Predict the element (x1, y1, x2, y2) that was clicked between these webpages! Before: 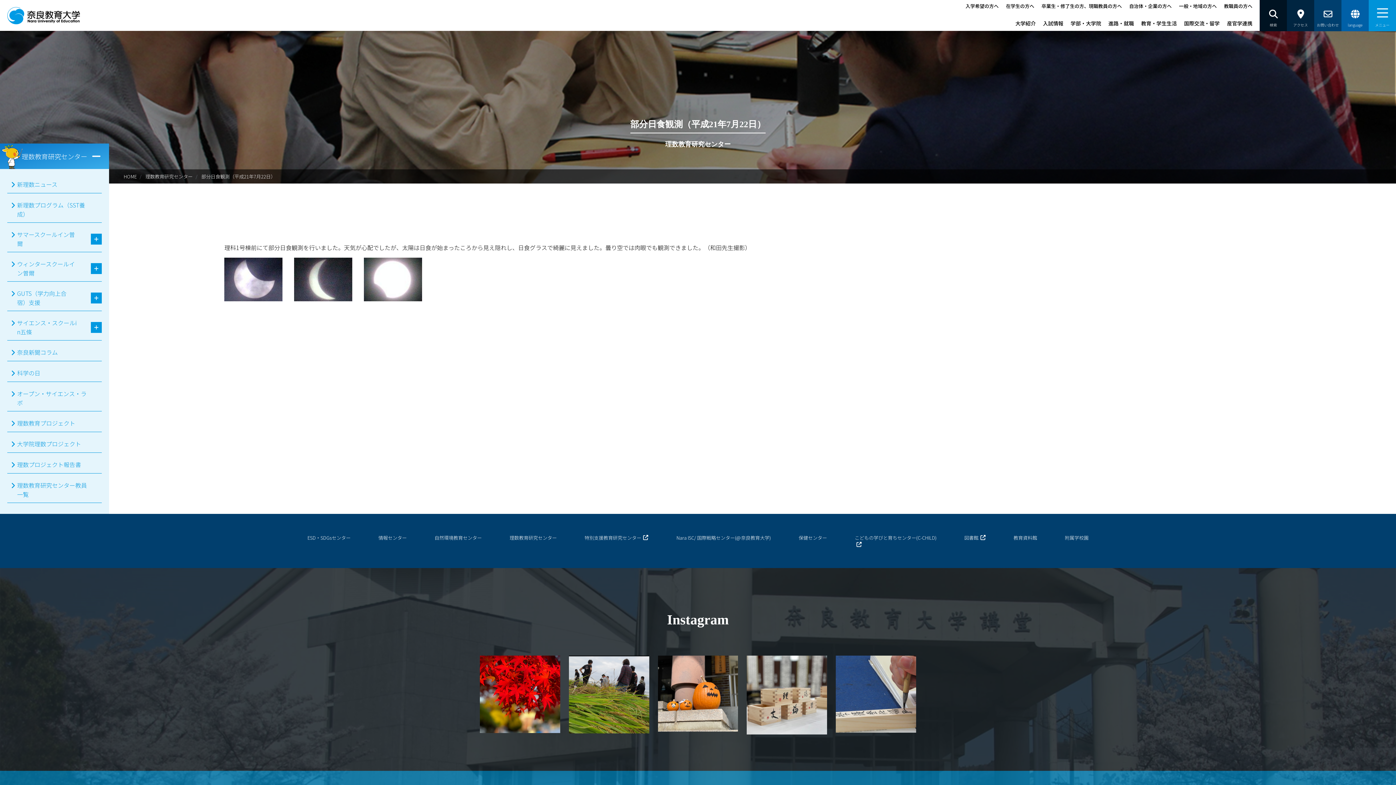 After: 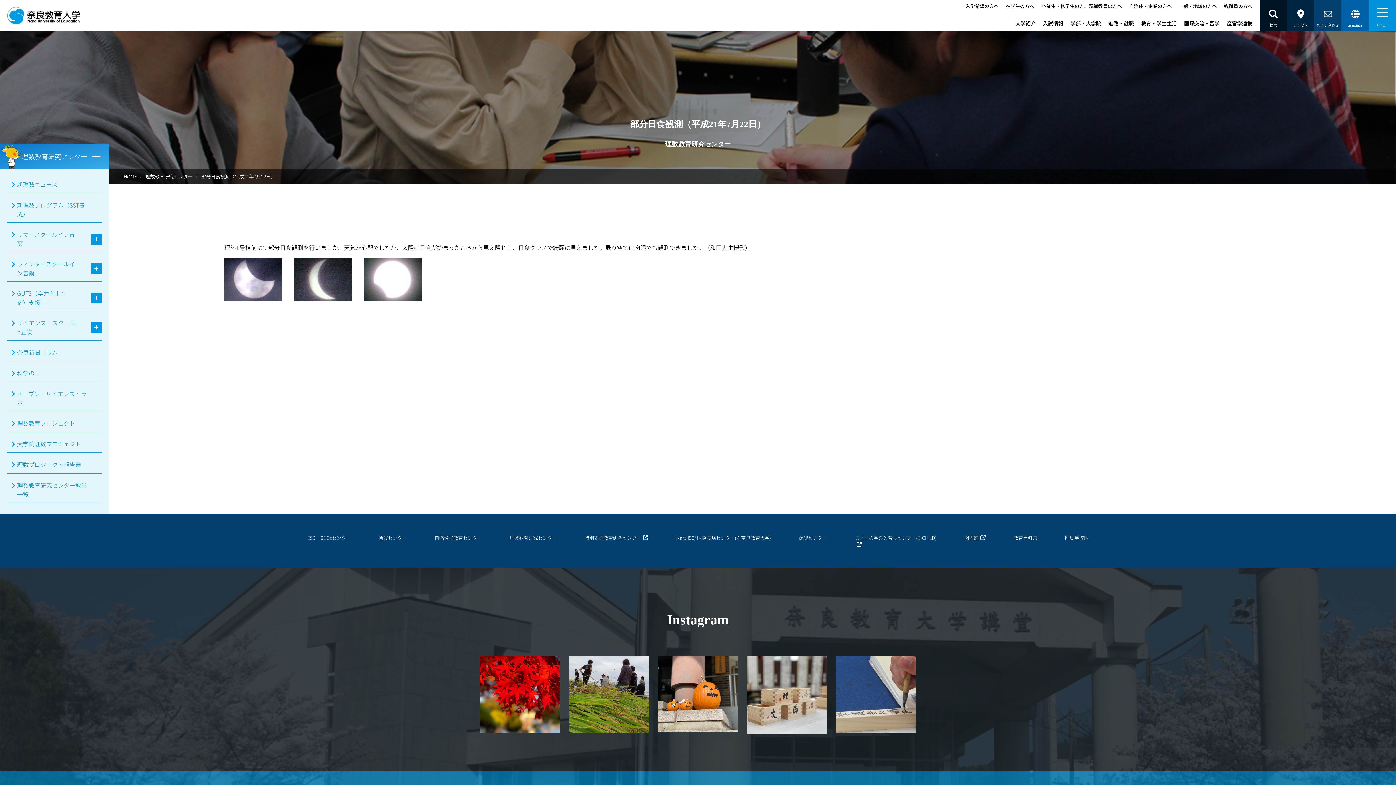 Action: label: 図書館 bbox: (964, 534, 986, 541)